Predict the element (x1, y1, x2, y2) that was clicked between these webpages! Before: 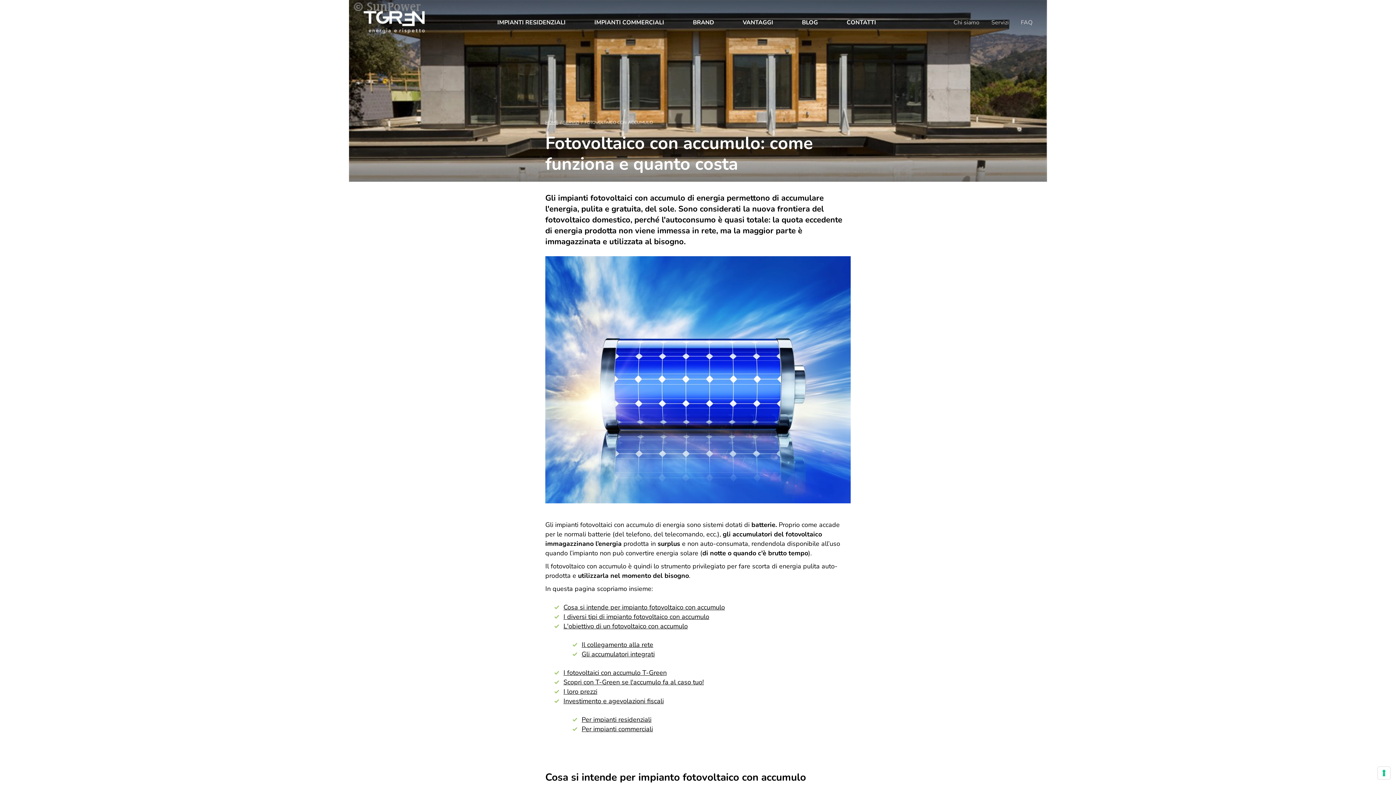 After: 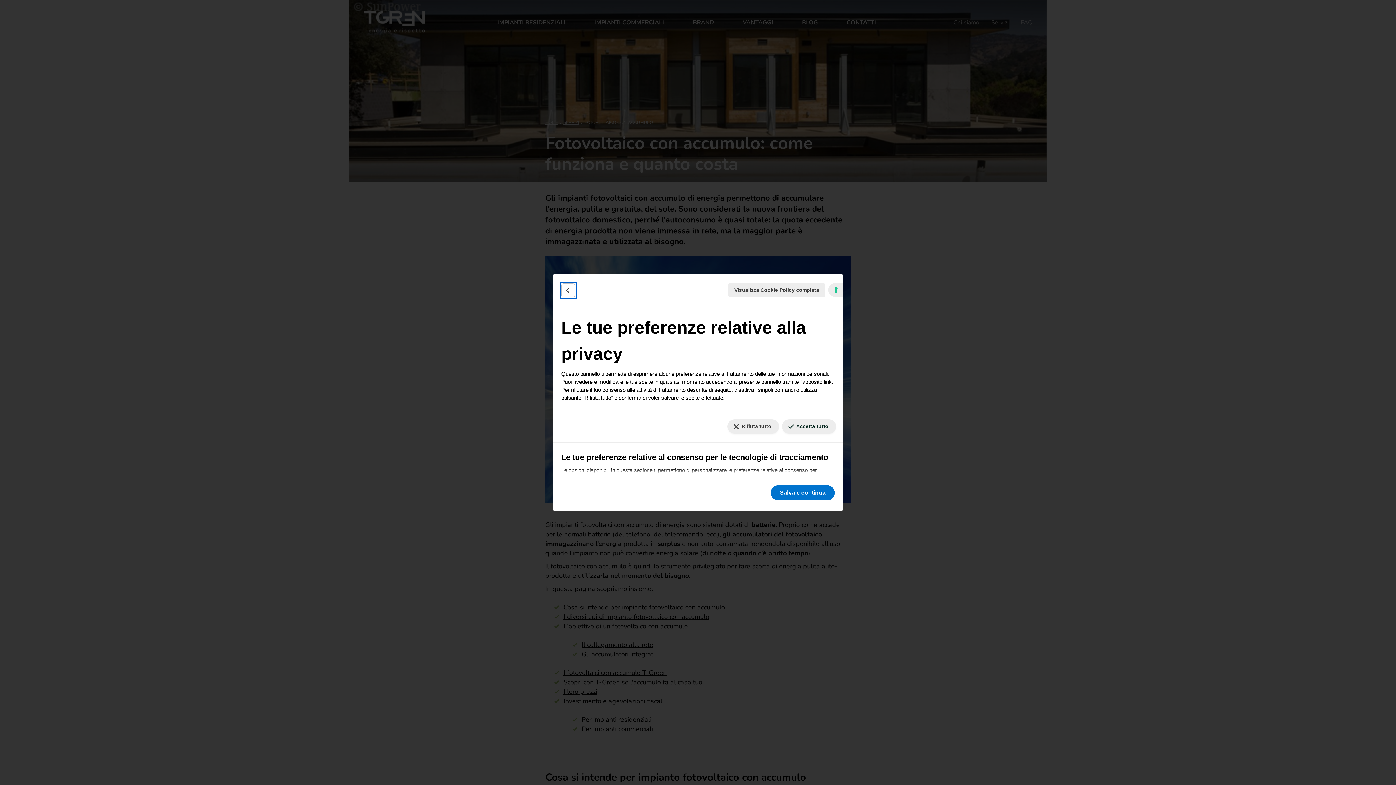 Action: bbox: (1378, 767, 1390, 779) label: Le tue preferenze relative al consenso per le tecnologie di tracciamento